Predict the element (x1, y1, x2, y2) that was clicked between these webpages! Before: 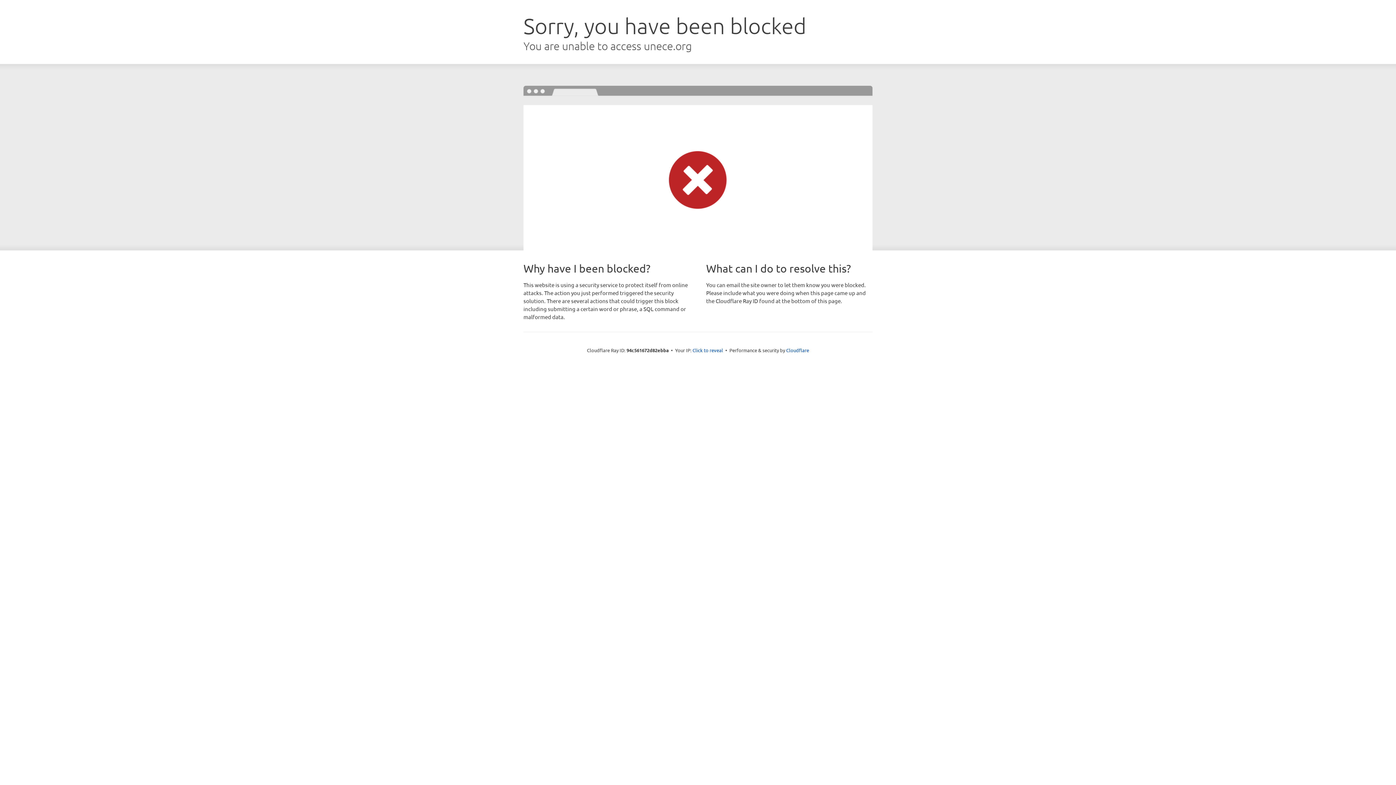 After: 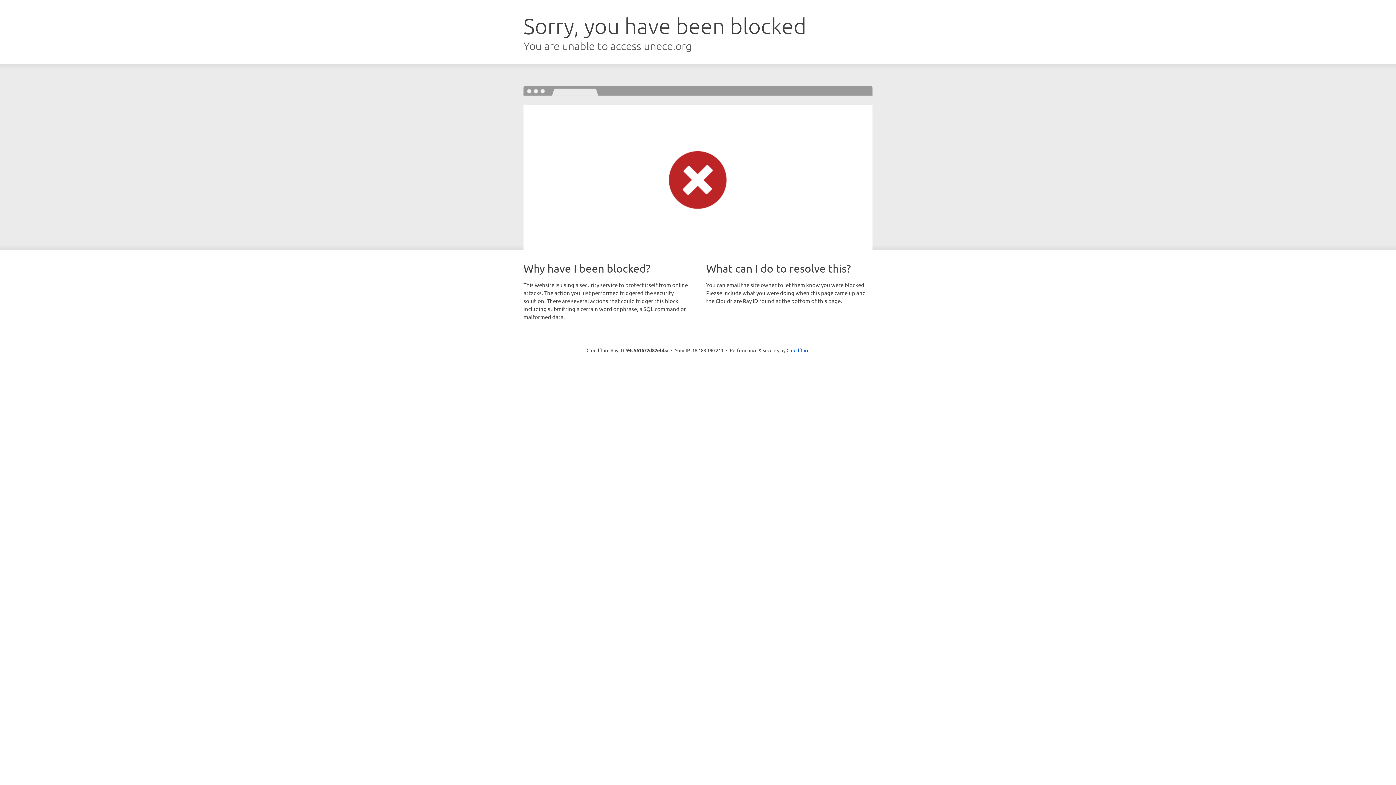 Action: bbox: (692, 346, 723, 353) label: Click to reveal